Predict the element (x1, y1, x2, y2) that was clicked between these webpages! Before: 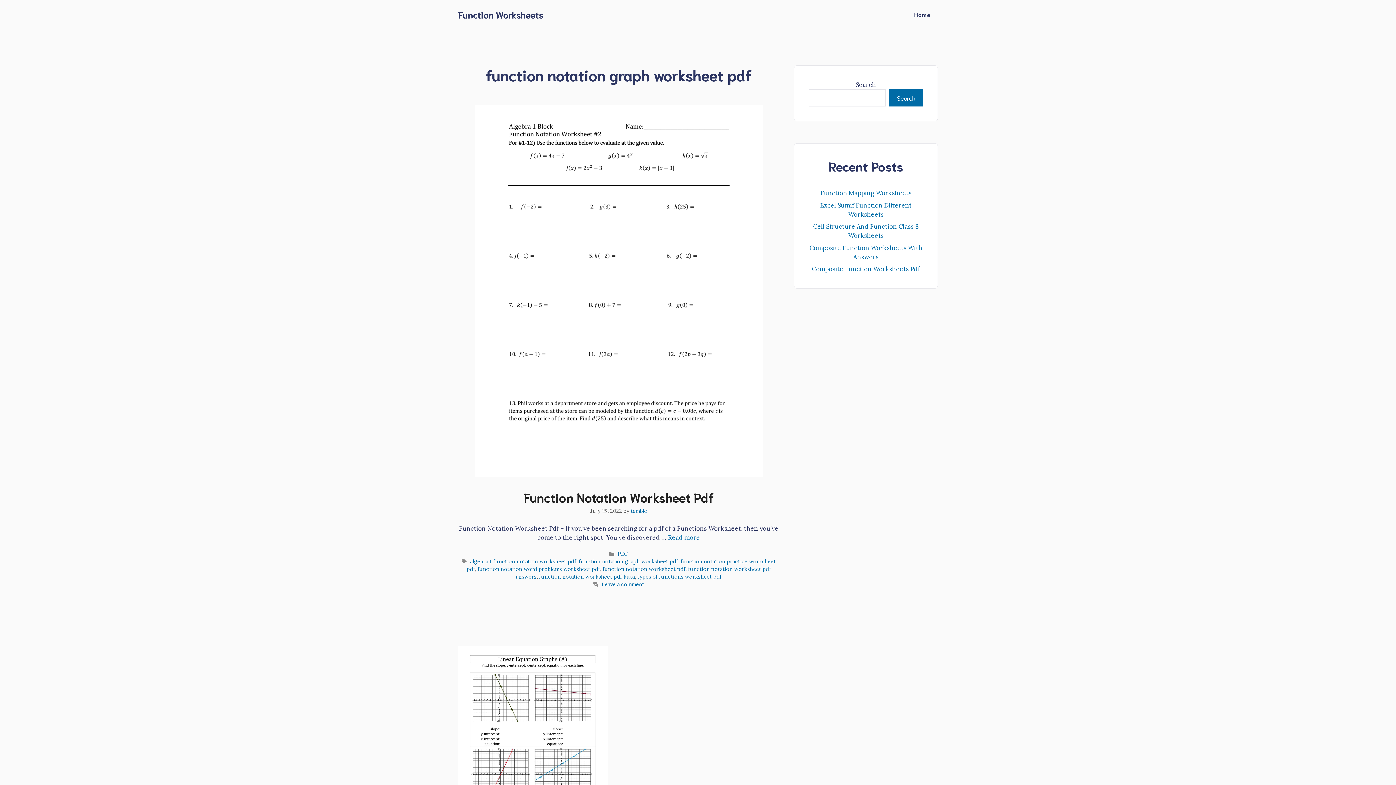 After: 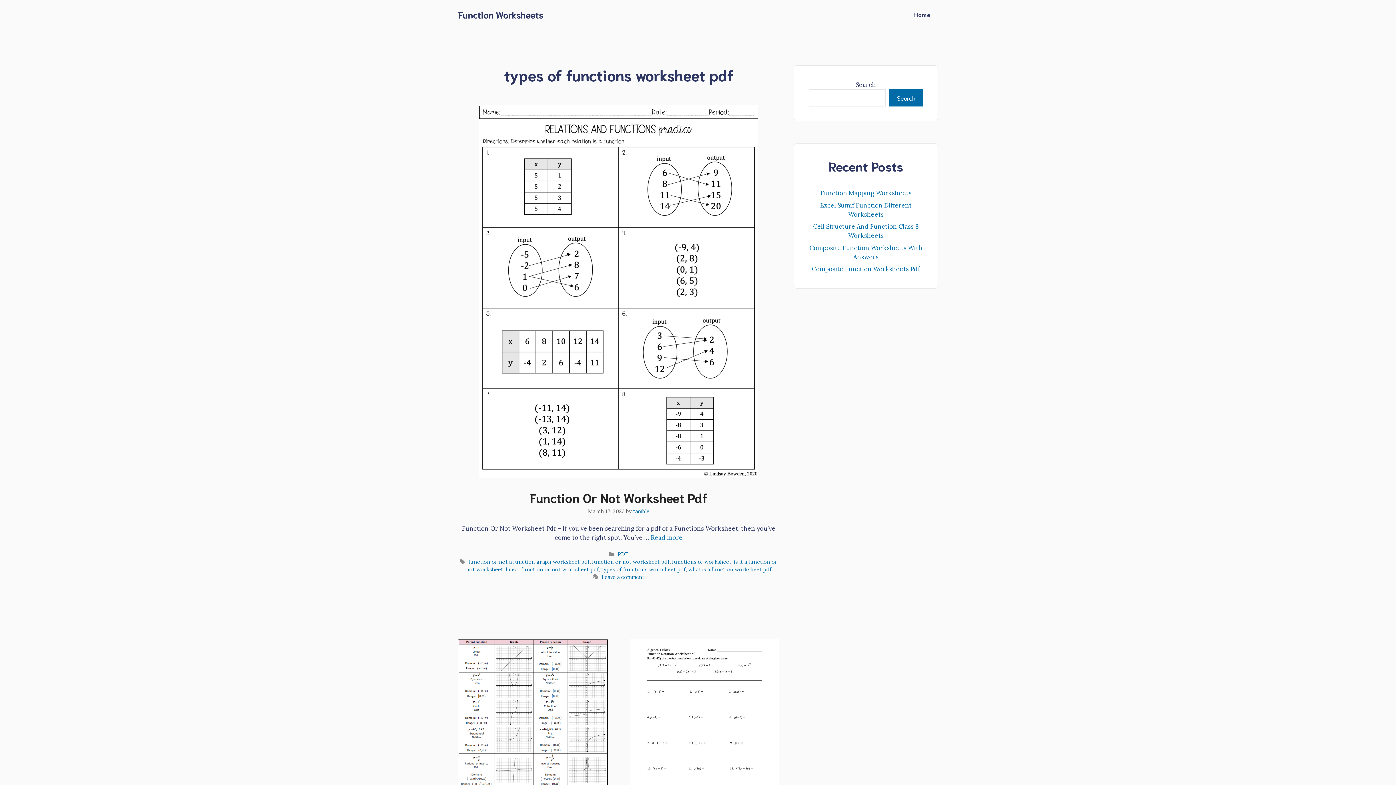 Action: bbox: (637, 573, 721, 580) label: types of functions worksheet pdf